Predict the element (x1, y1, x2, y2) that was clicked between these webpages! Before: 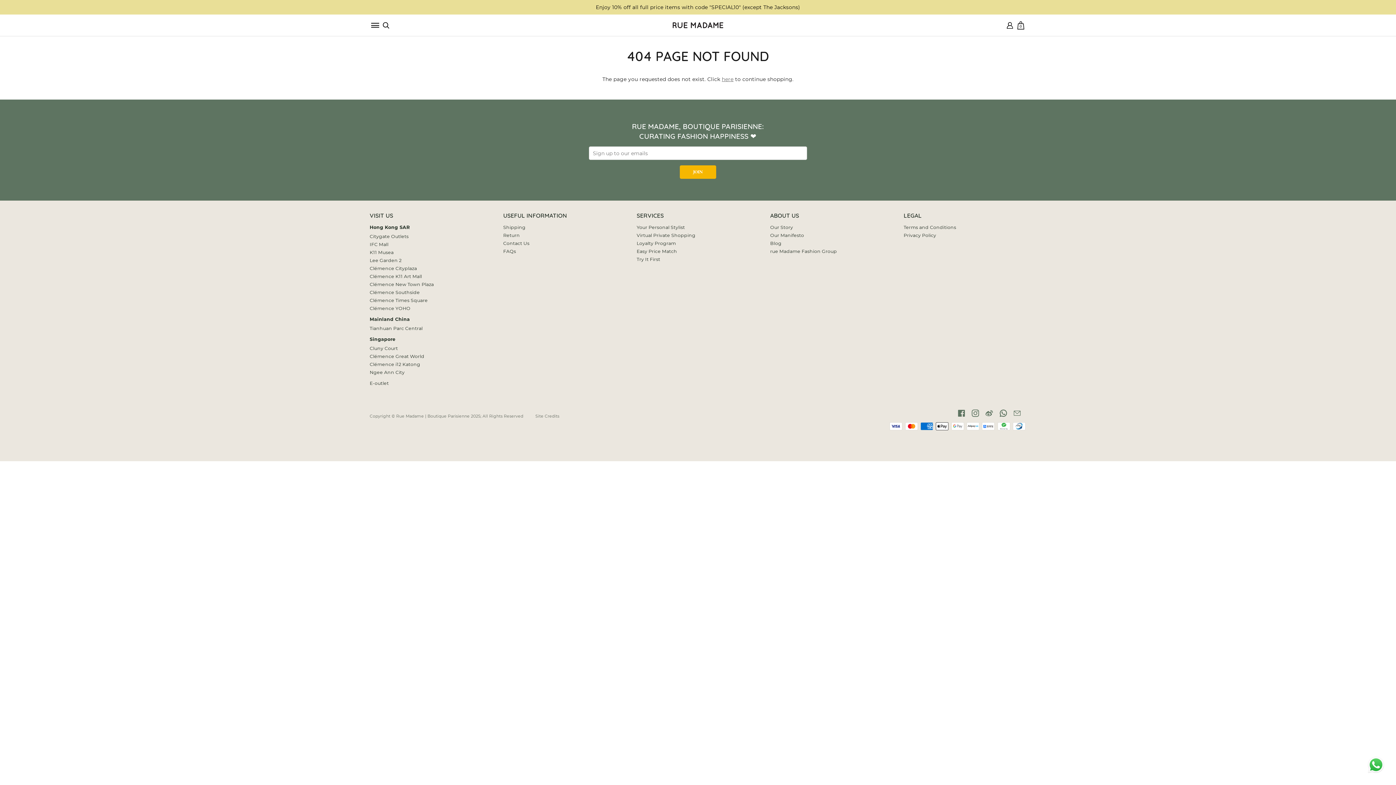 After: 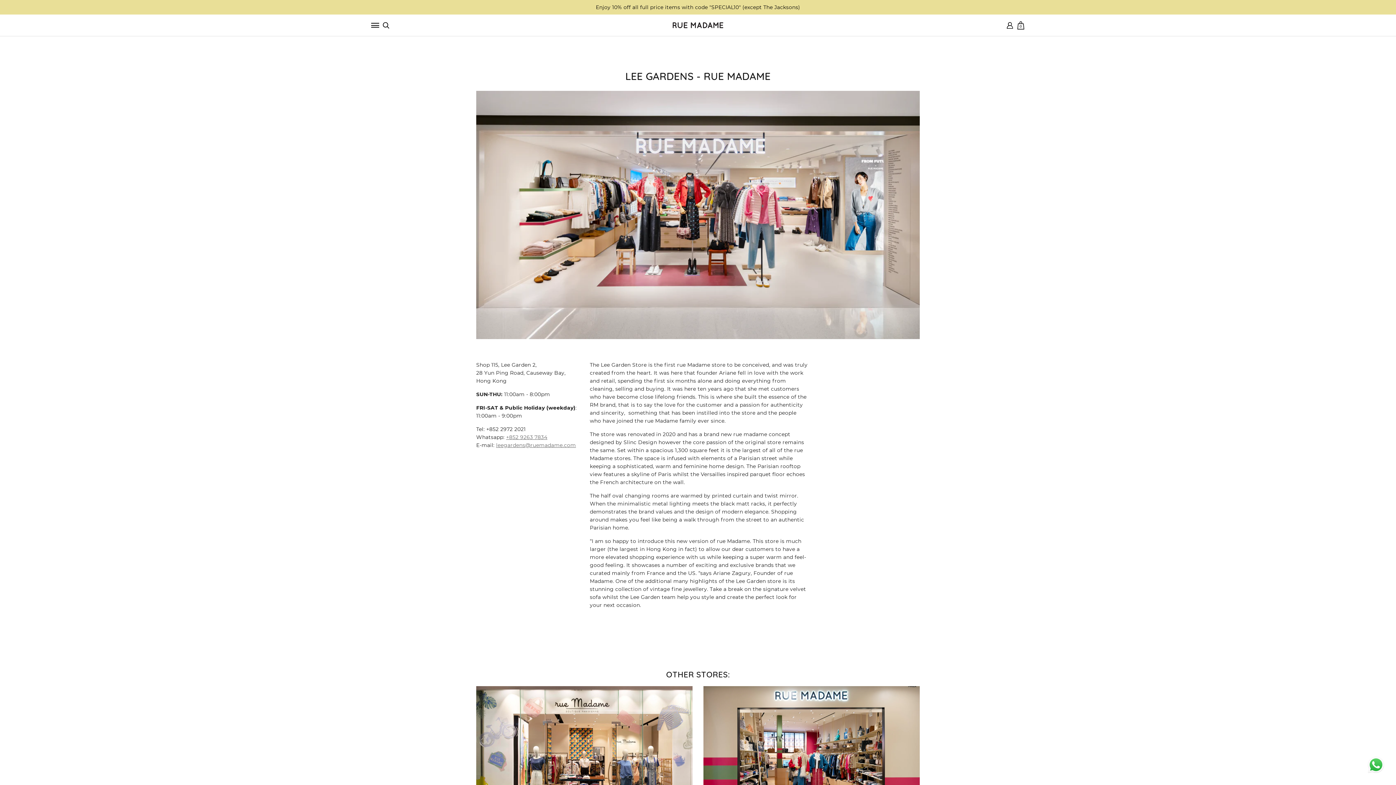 Action: bbox: (369, 257, 401, 263) label: Lee Garden 2